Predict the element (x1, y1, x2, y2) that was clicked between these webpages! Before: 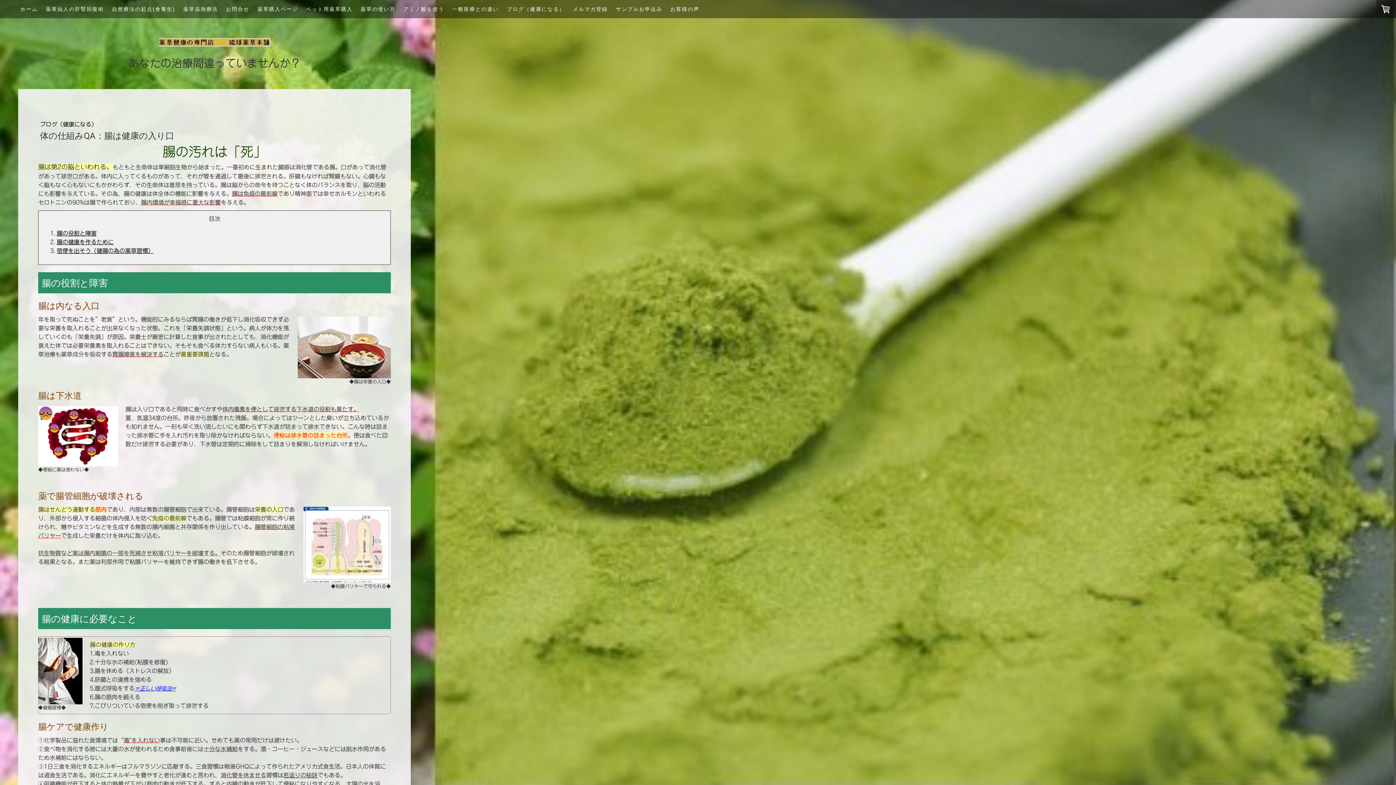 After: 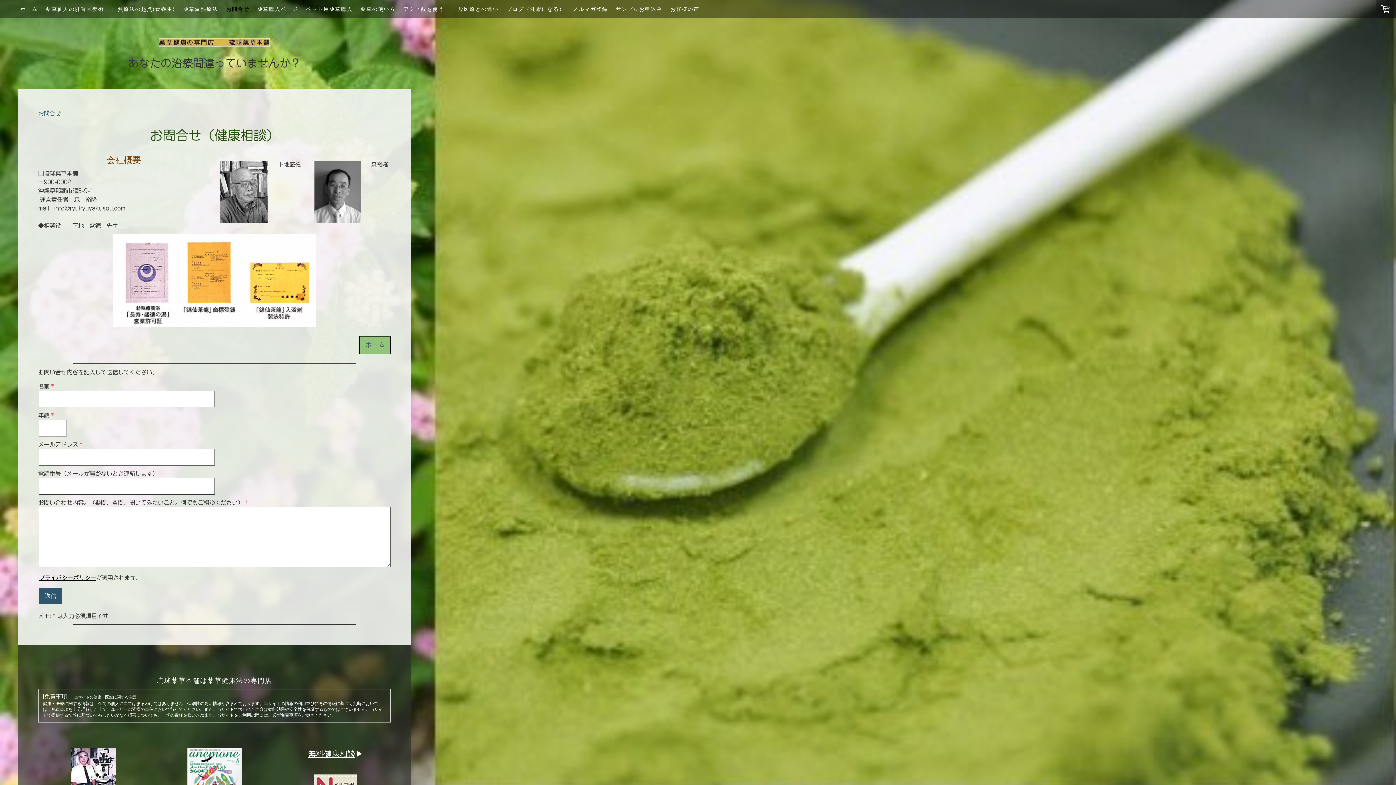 Action: label: お問合せ bbox: (222, 0, 253, 18)